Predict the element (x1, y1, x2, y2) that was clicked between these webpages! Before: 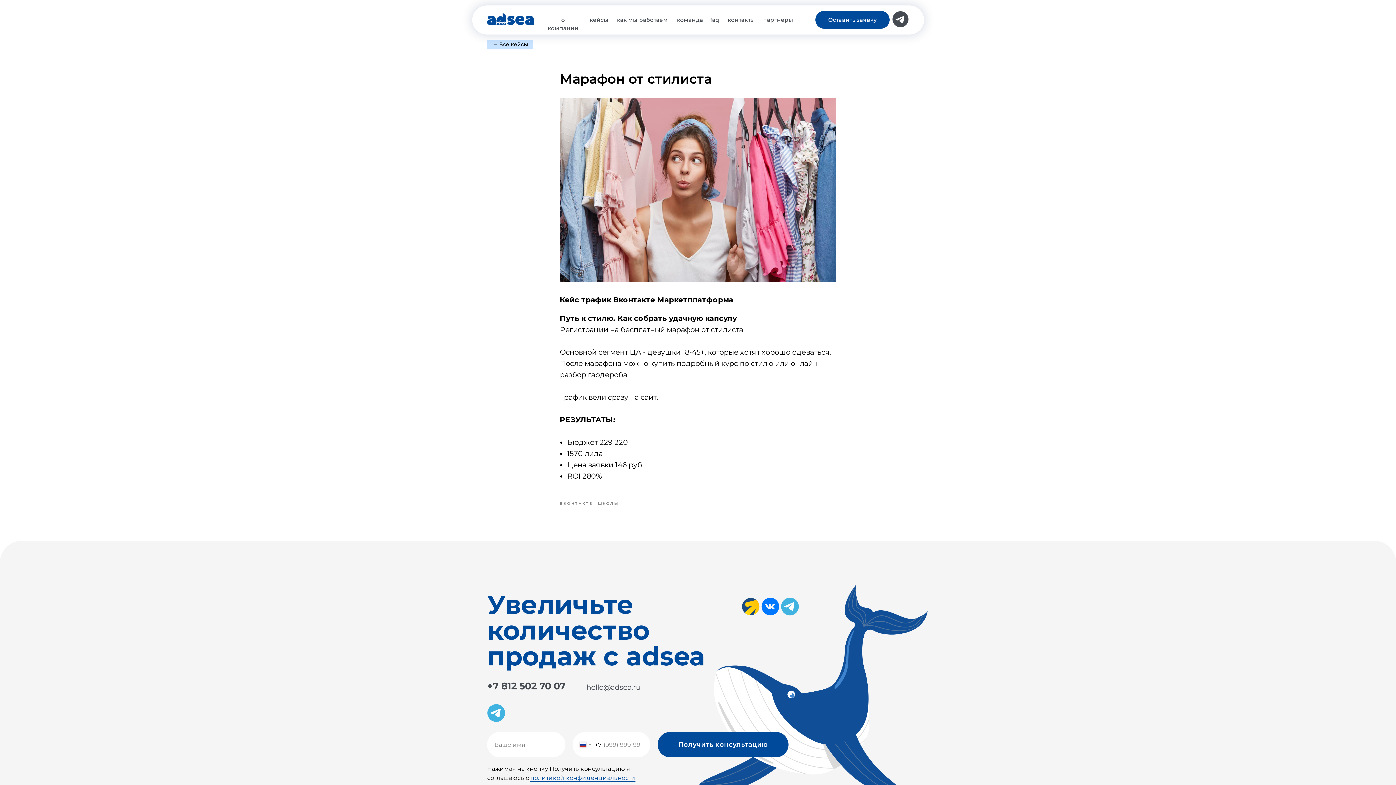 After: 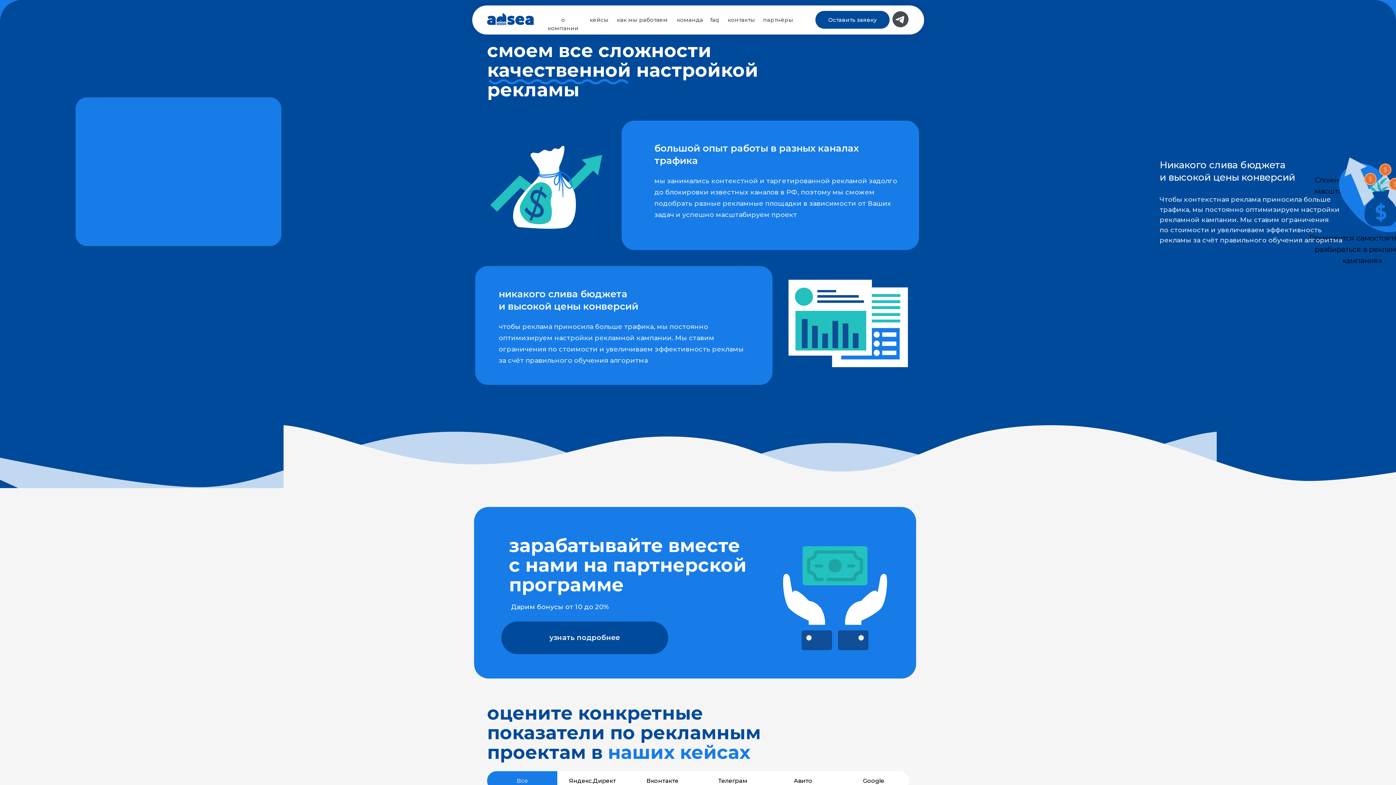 Action: label: о компании bbox: (545, 15, 581, 32)